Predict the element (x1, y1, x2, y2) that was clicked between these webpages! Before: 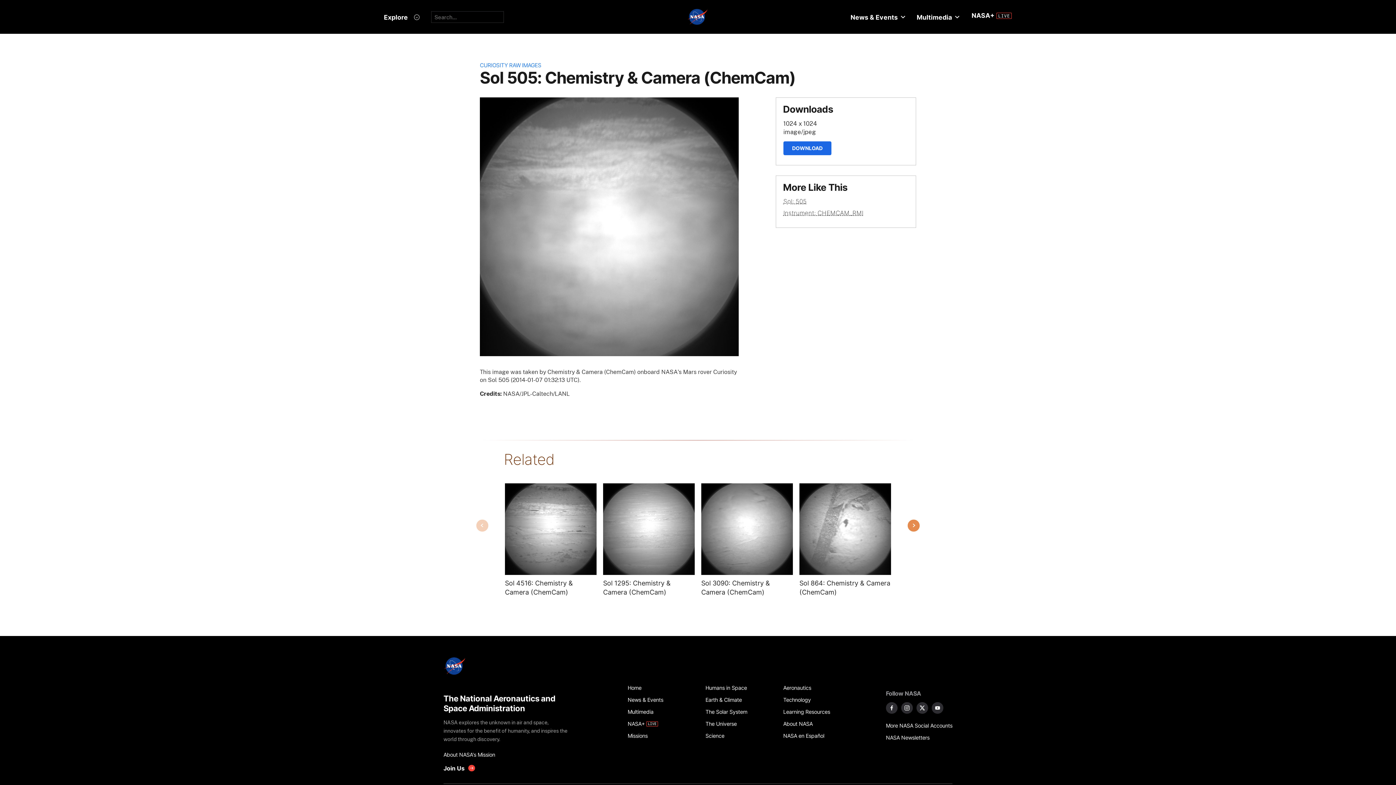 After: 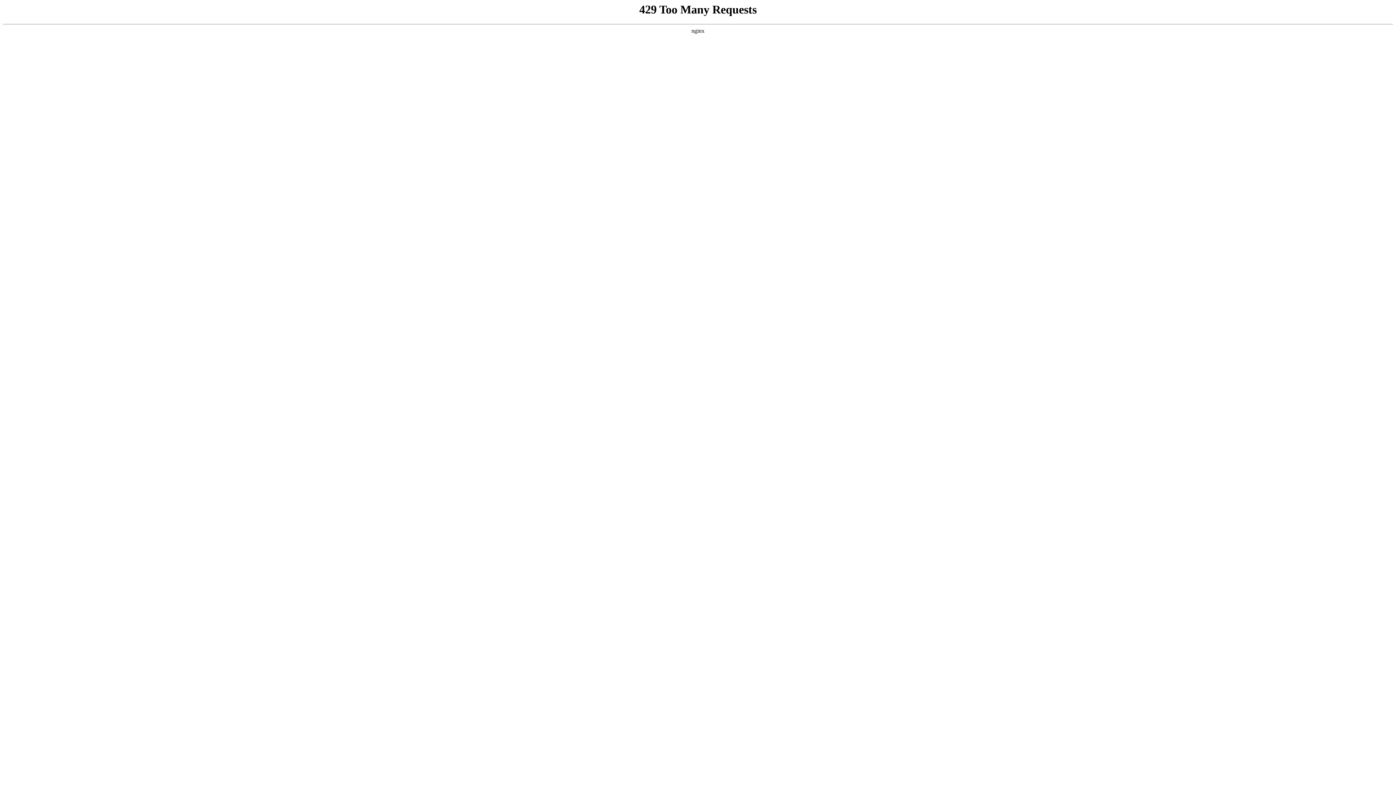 Action: label: Humans in Space bbox: (705, 682, 775, 694)